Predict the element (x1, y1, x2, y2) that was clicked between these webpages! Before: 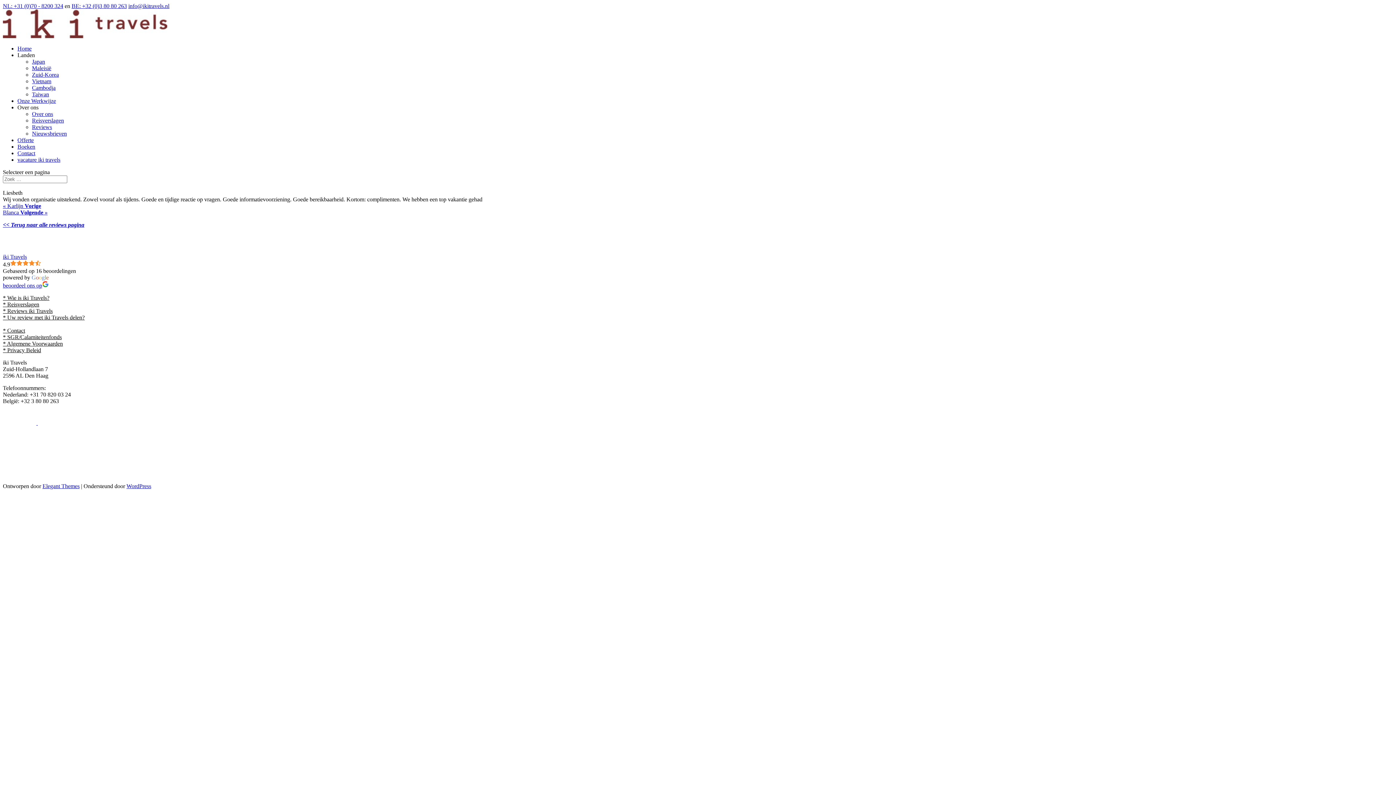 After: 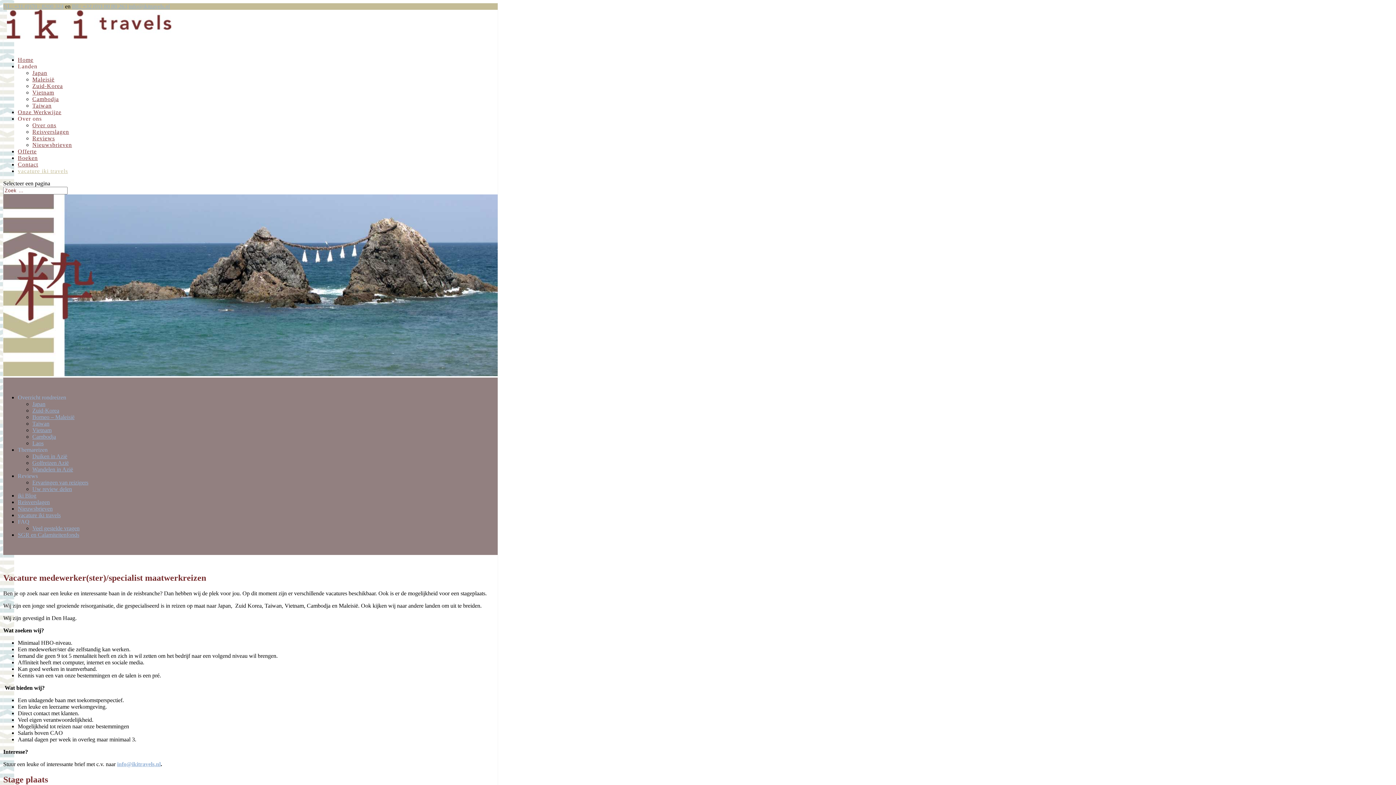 Action: label: vacature iki travels bbox: (17, 156, 60, 162)